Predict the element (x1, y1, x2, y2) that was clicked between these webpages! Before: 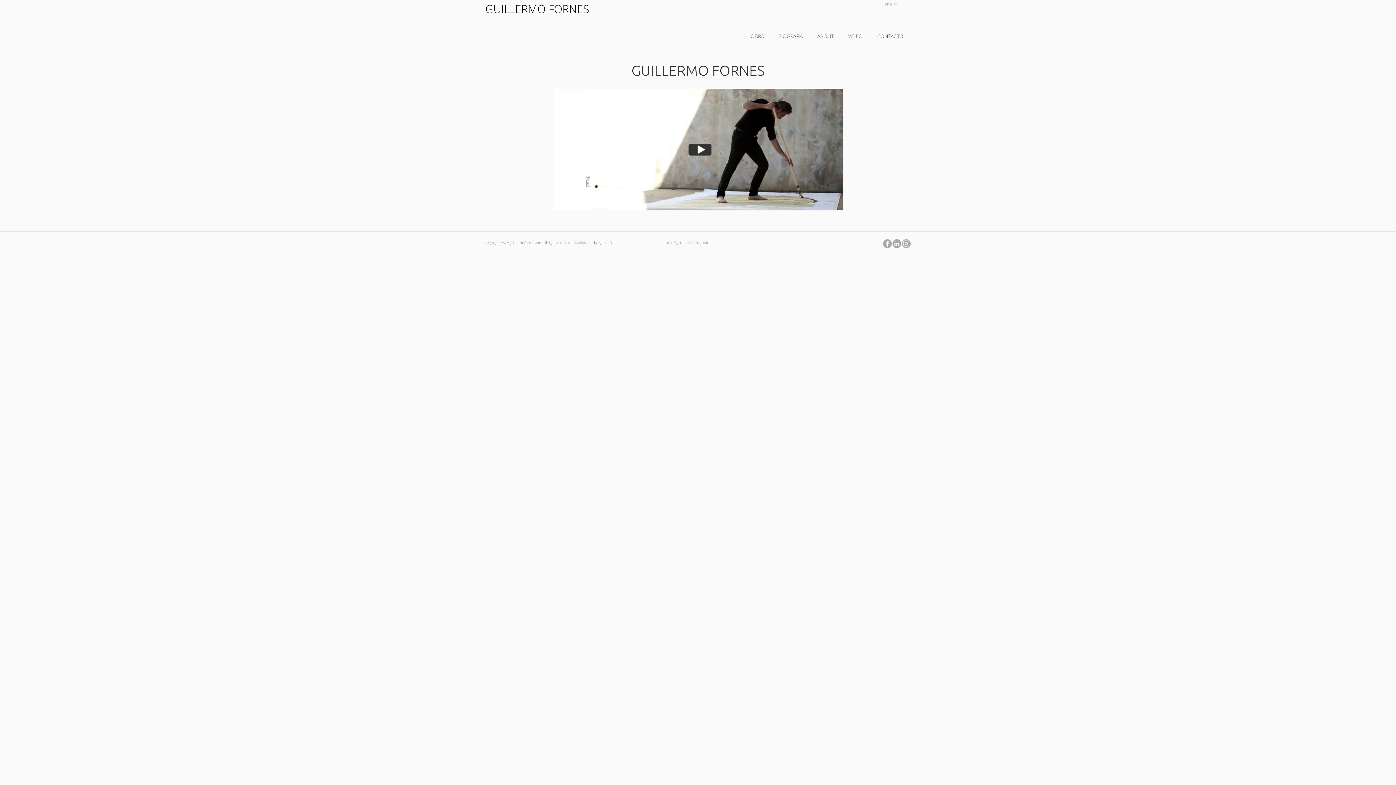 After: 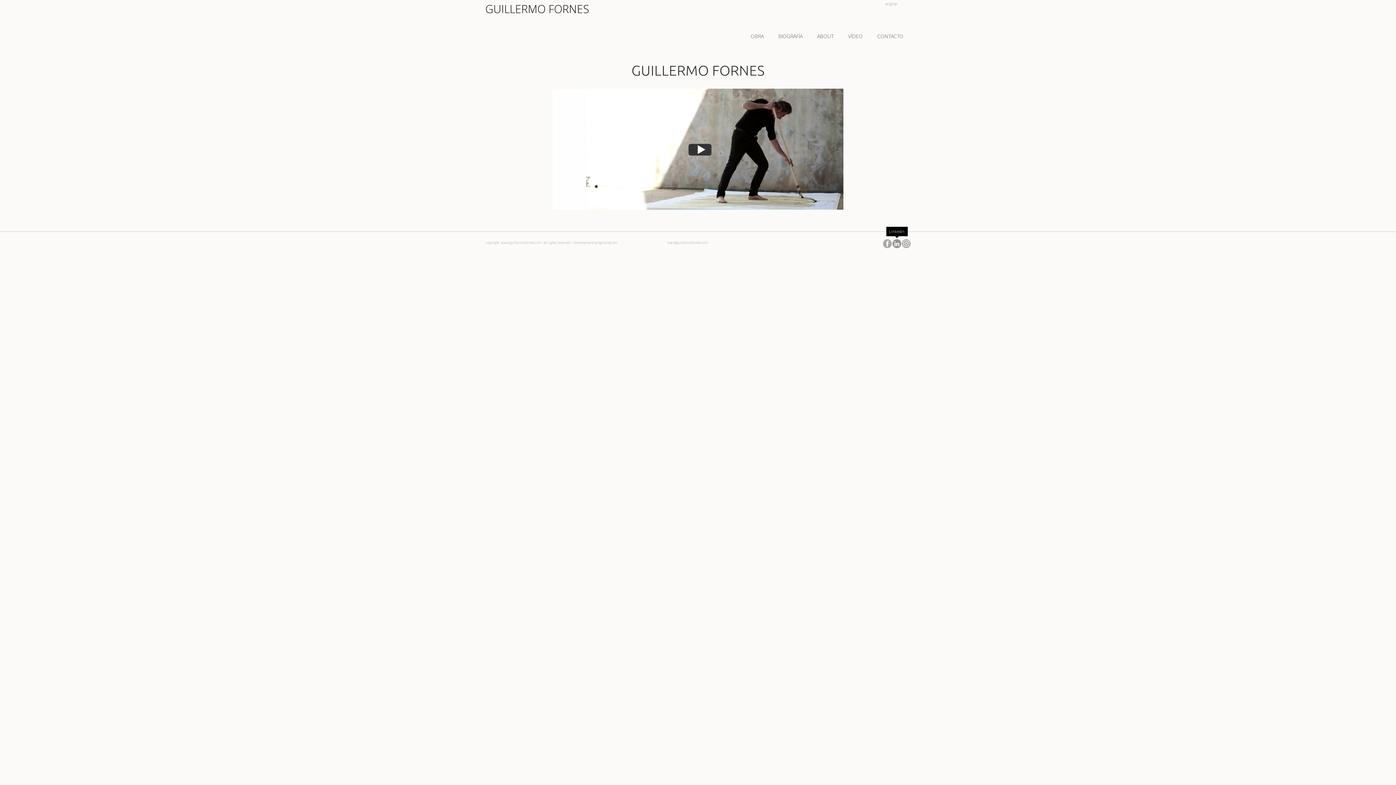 Action: bbox: (892, 239, 901, 248)